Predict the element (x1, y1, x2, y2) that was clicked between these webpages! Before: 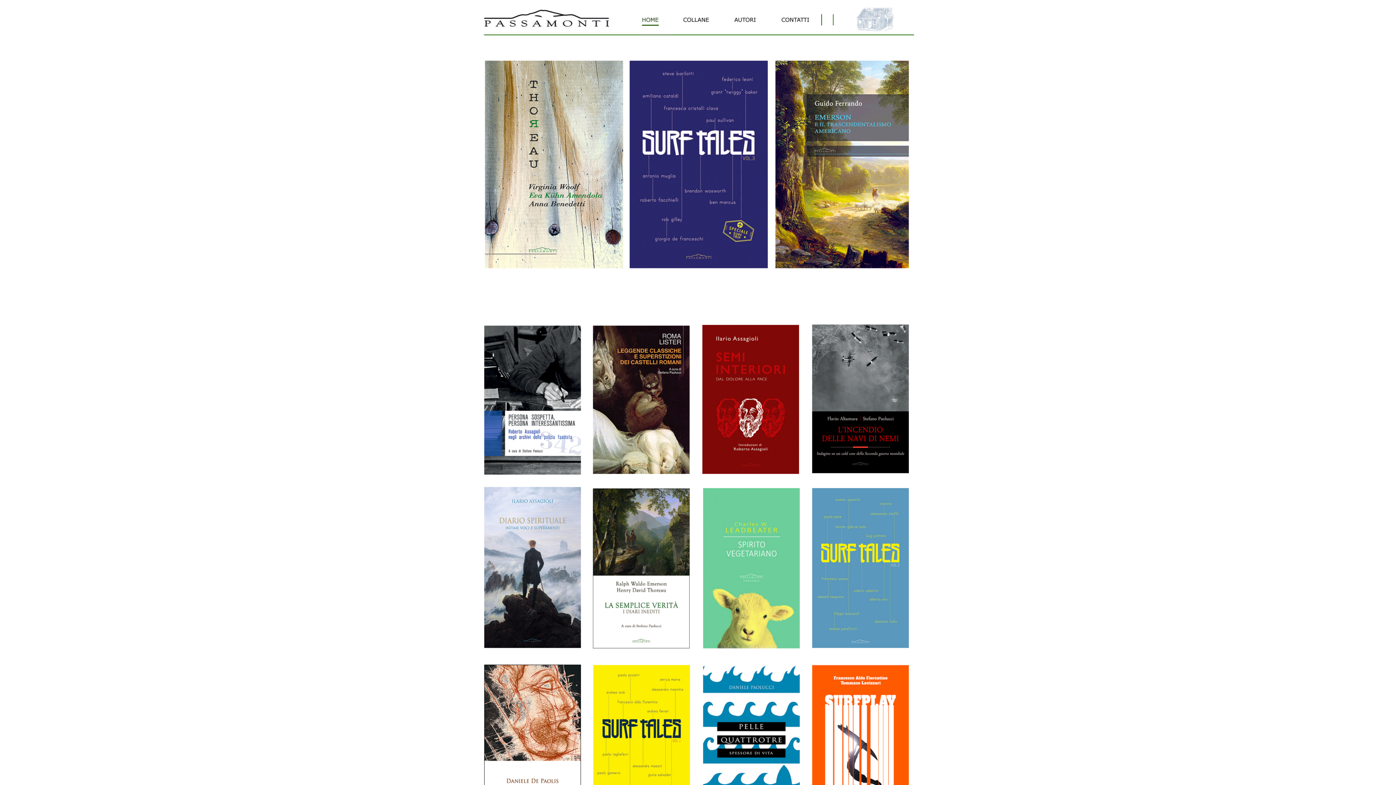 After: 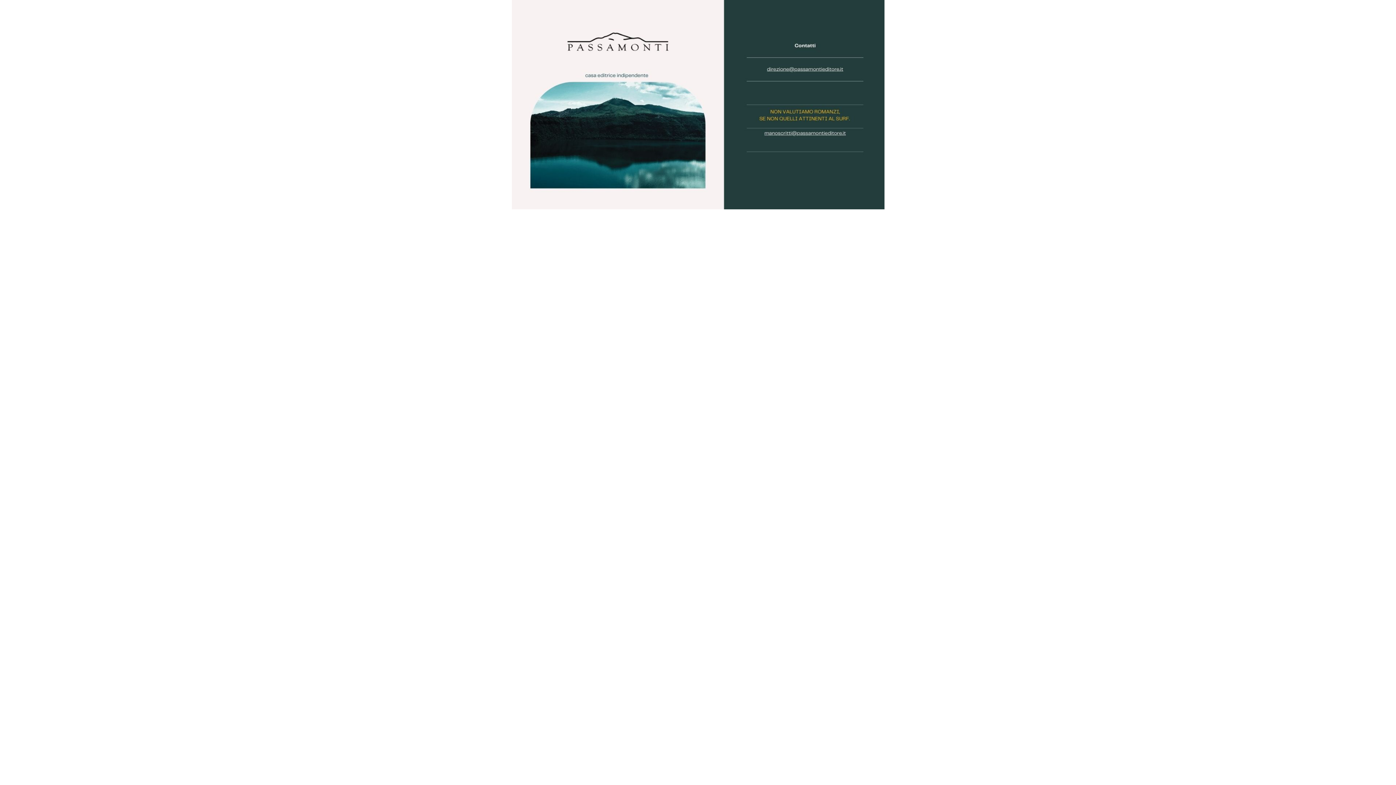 Action: bbox: (768, 32, 827, 38)